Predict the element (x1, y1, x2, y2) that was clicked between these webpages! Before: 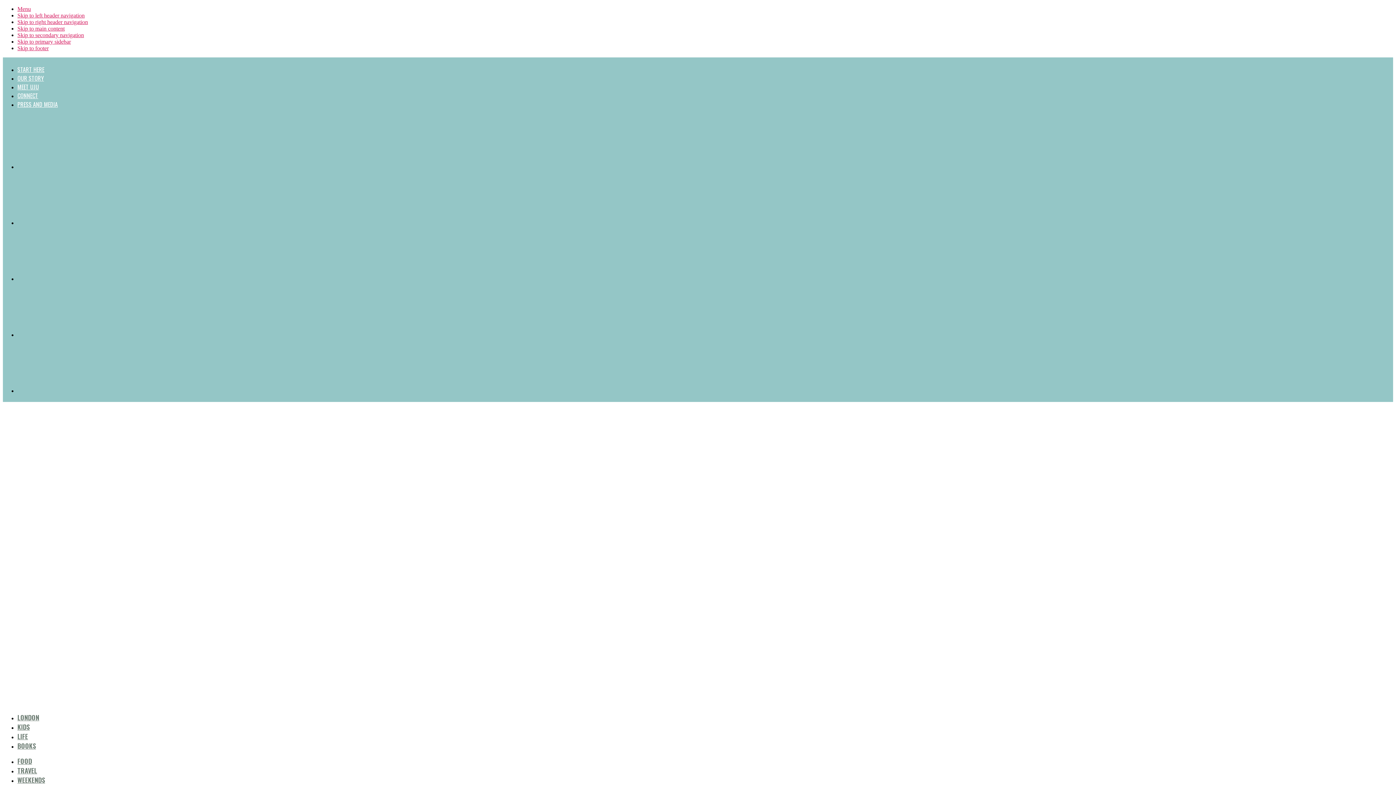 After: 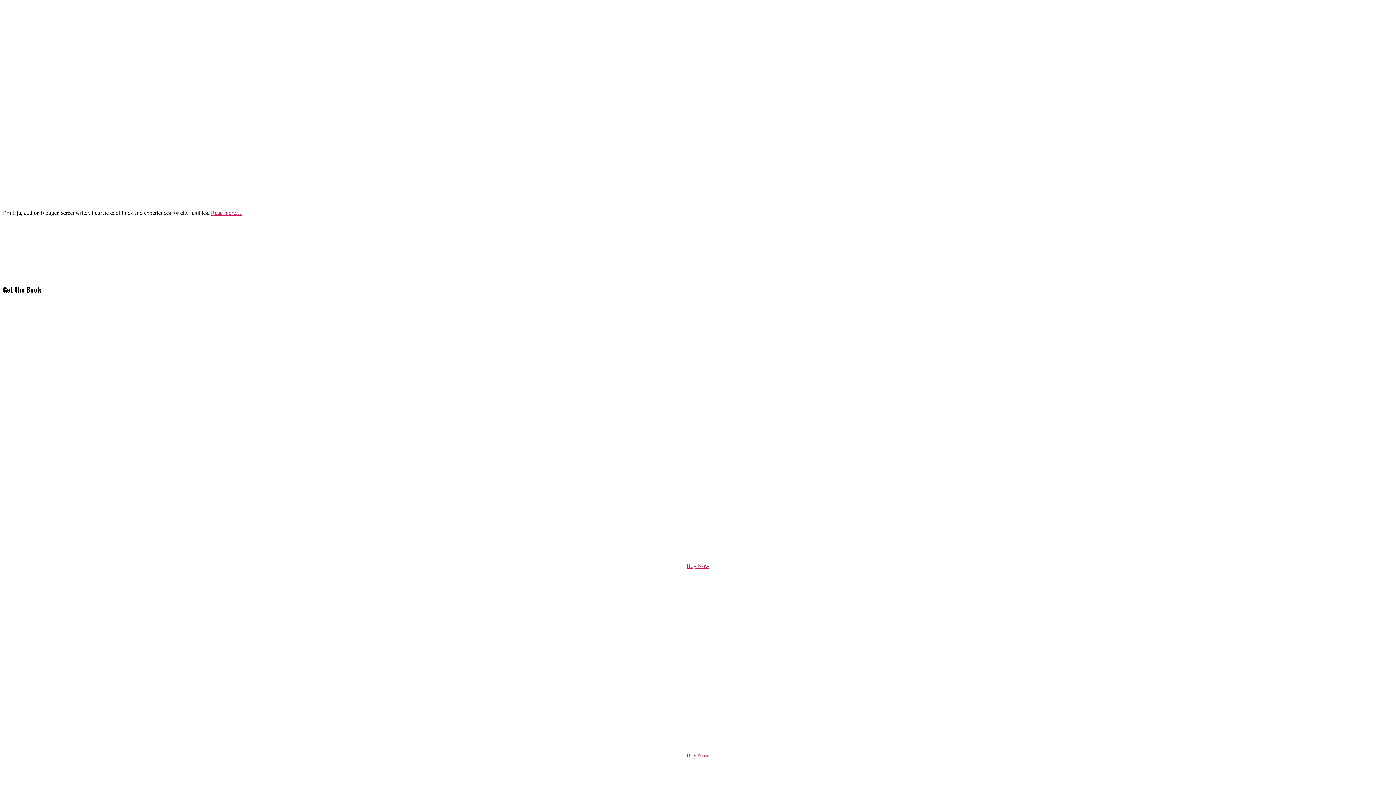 Action: bbox: (17, 38, 70, 44) label: Skip to primary sidebar